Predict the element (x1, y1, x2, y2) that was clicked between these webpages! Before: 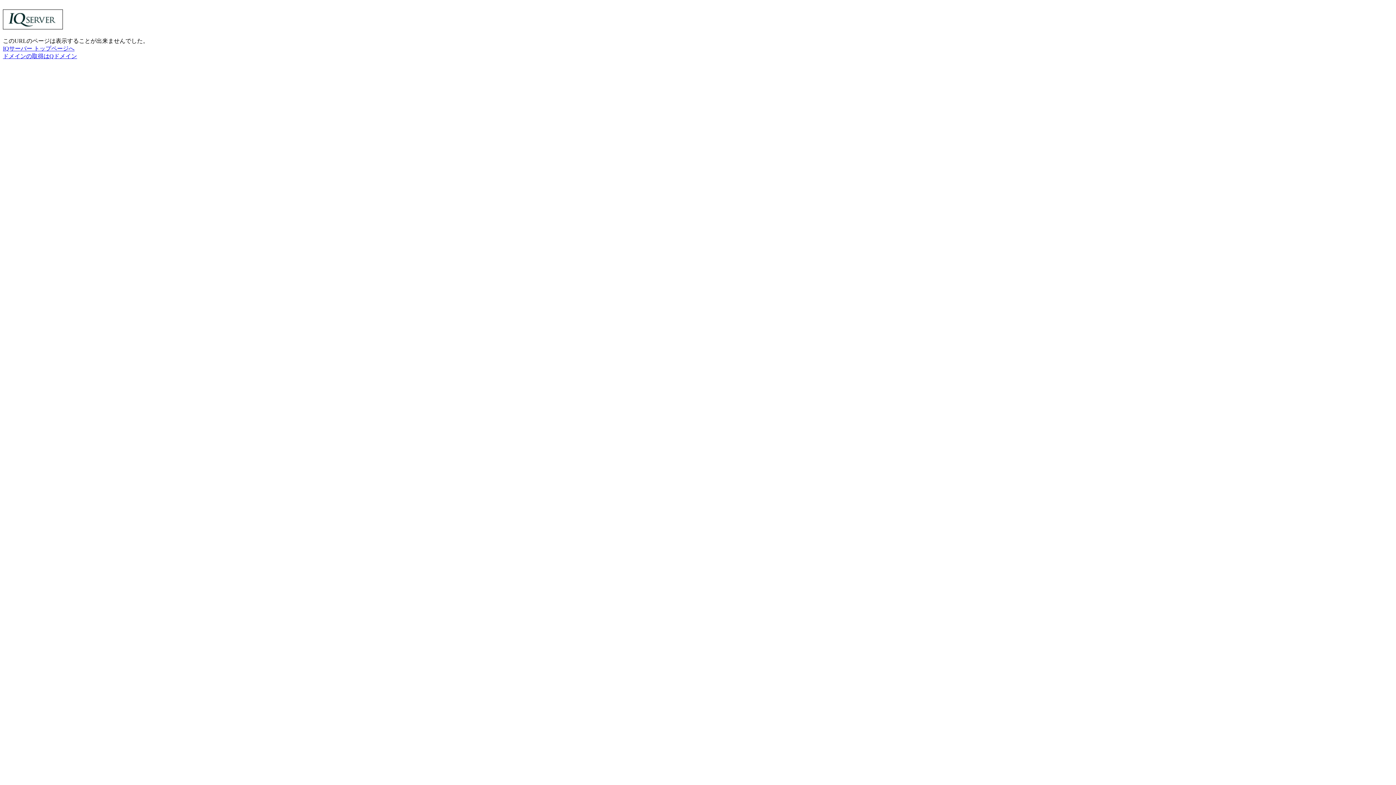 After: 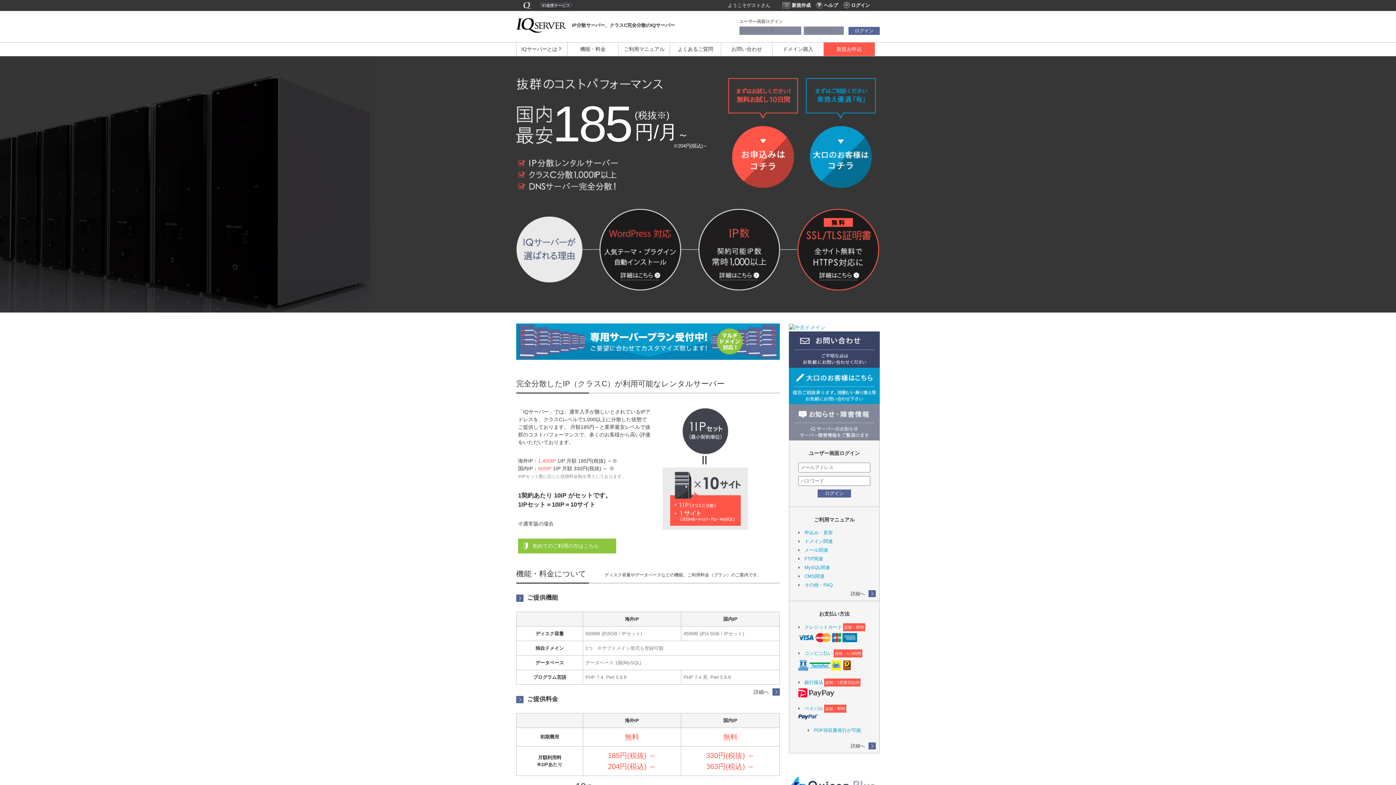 Action: bbox: (2, 24, 62, 30)